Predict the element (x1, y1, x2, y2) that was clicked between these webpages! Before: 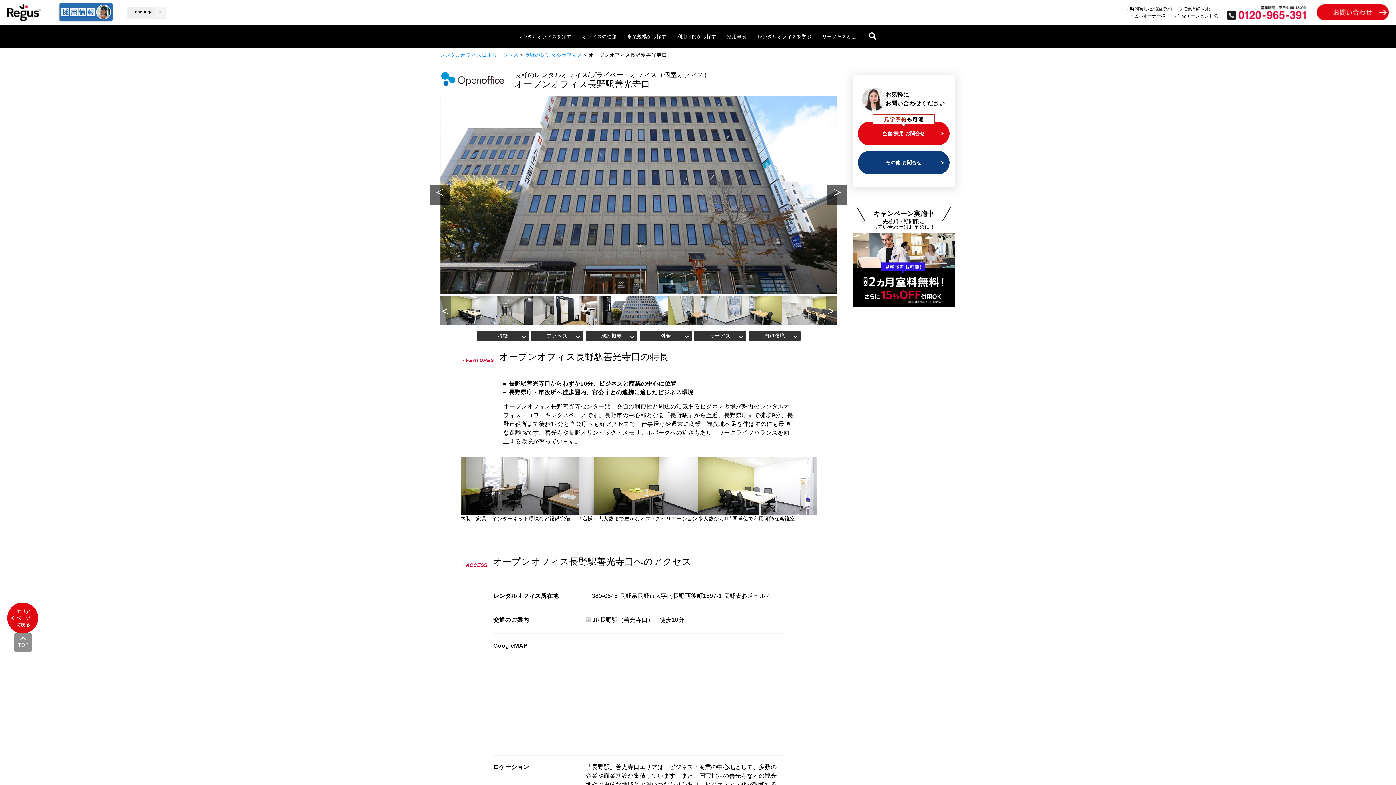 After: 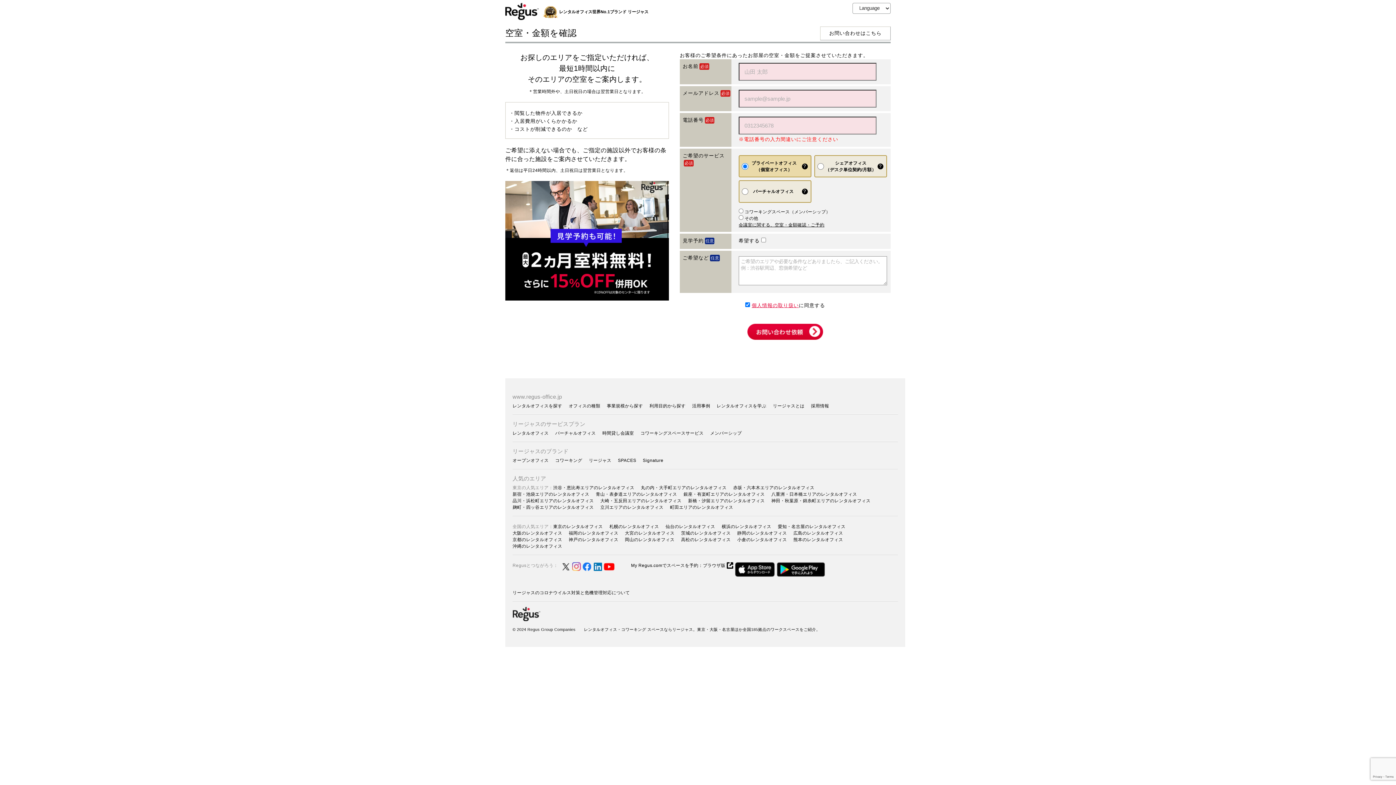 Action: bbox: (858, 130, 949, 136) label: 空室/費用 お問合せ